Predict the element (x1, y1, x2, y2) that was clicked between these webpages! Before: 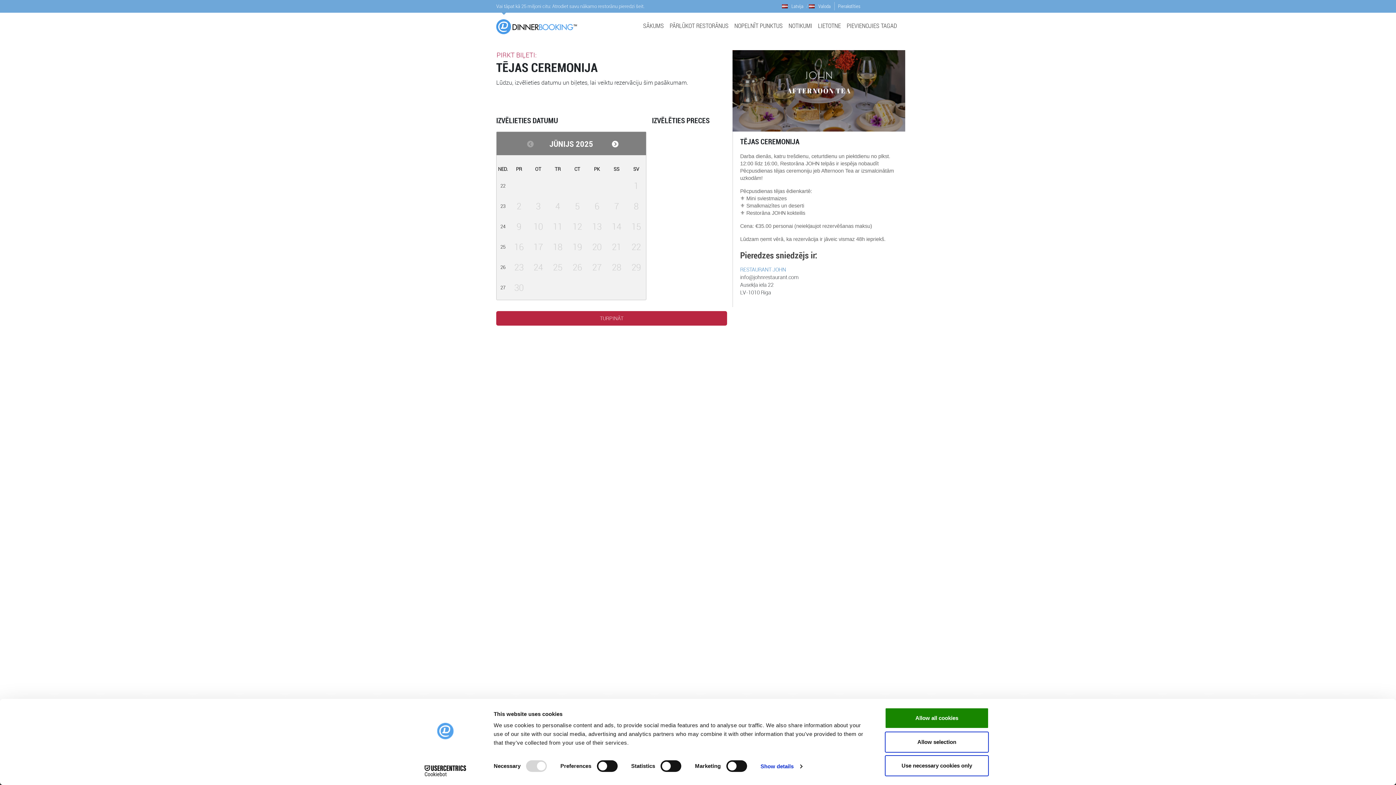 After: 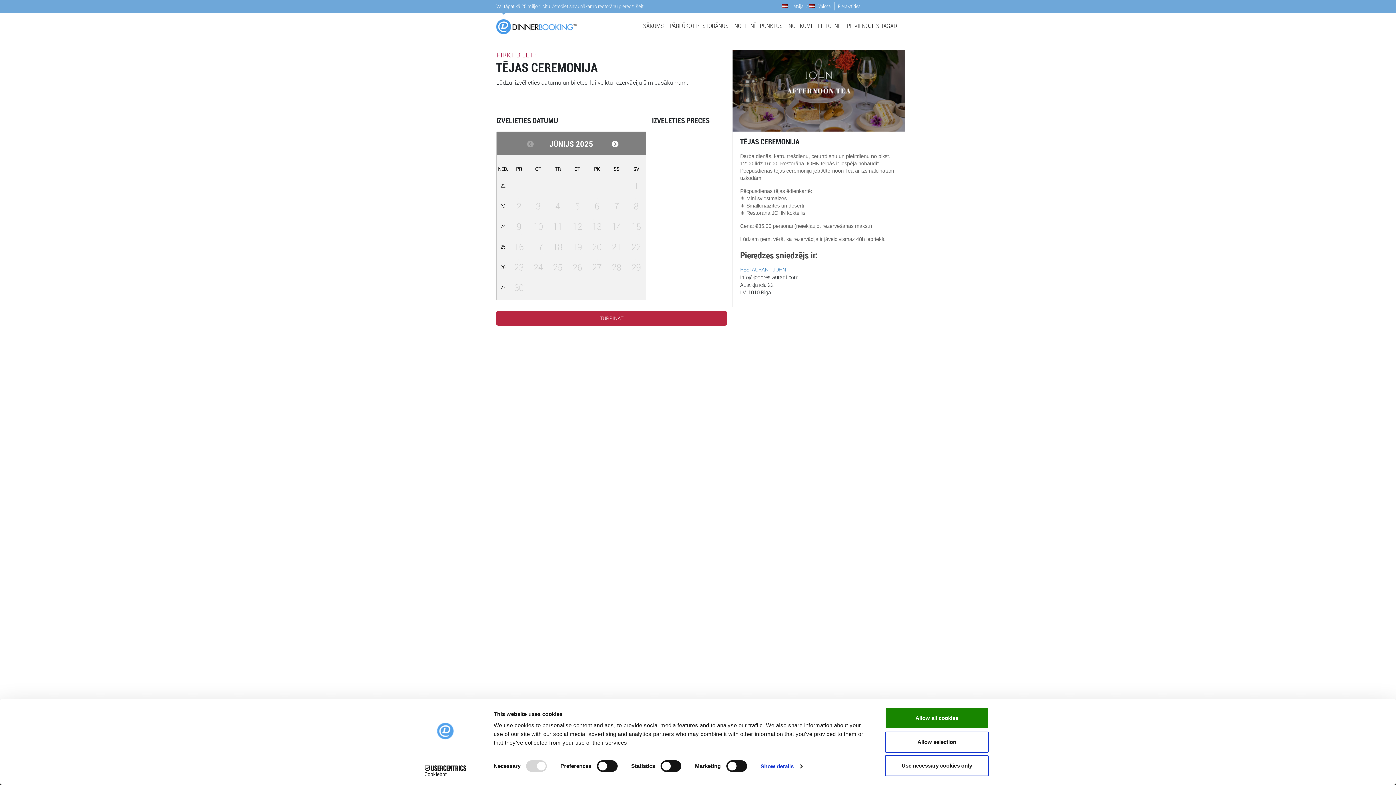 Action: label: Usercentrics Cookiebot - opens in a new window bbox: (413, 765, 477, 776)